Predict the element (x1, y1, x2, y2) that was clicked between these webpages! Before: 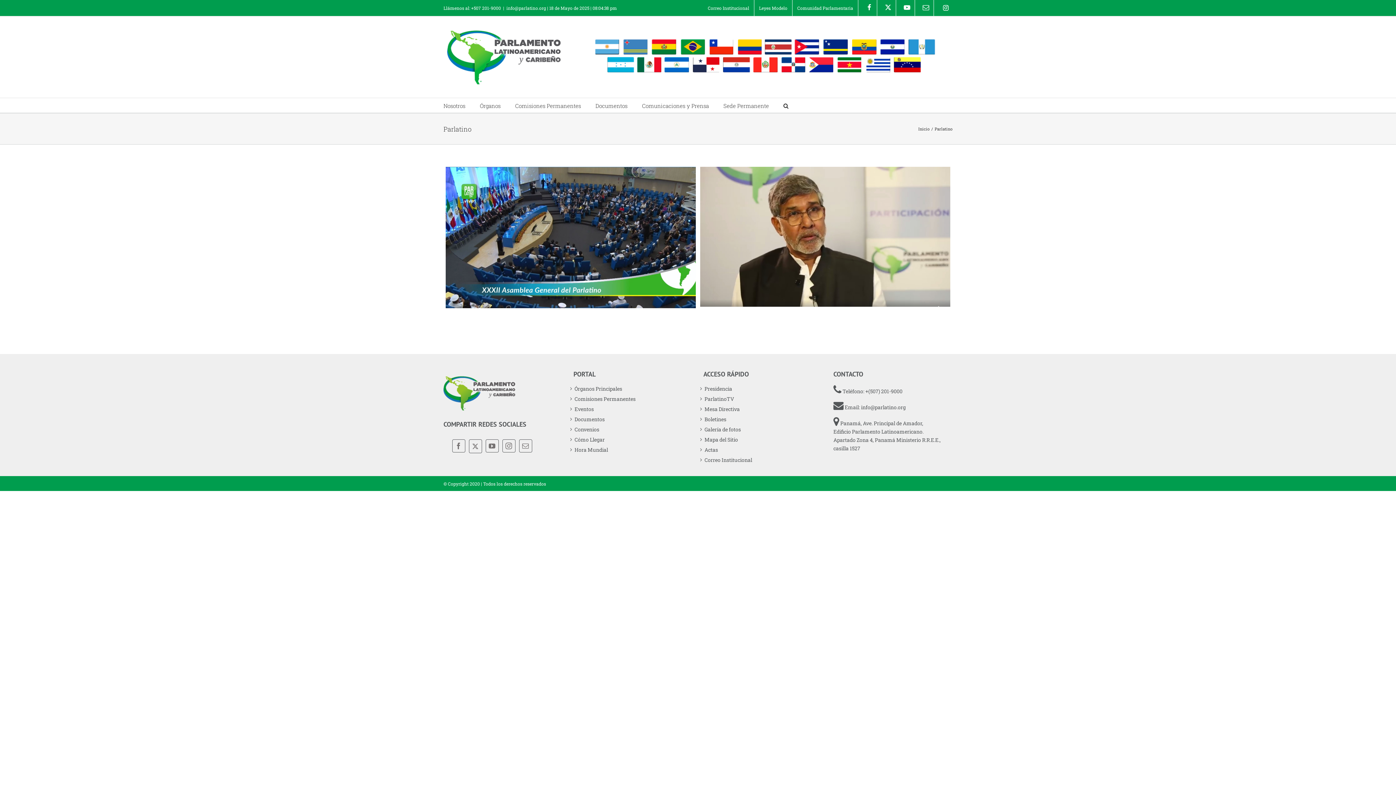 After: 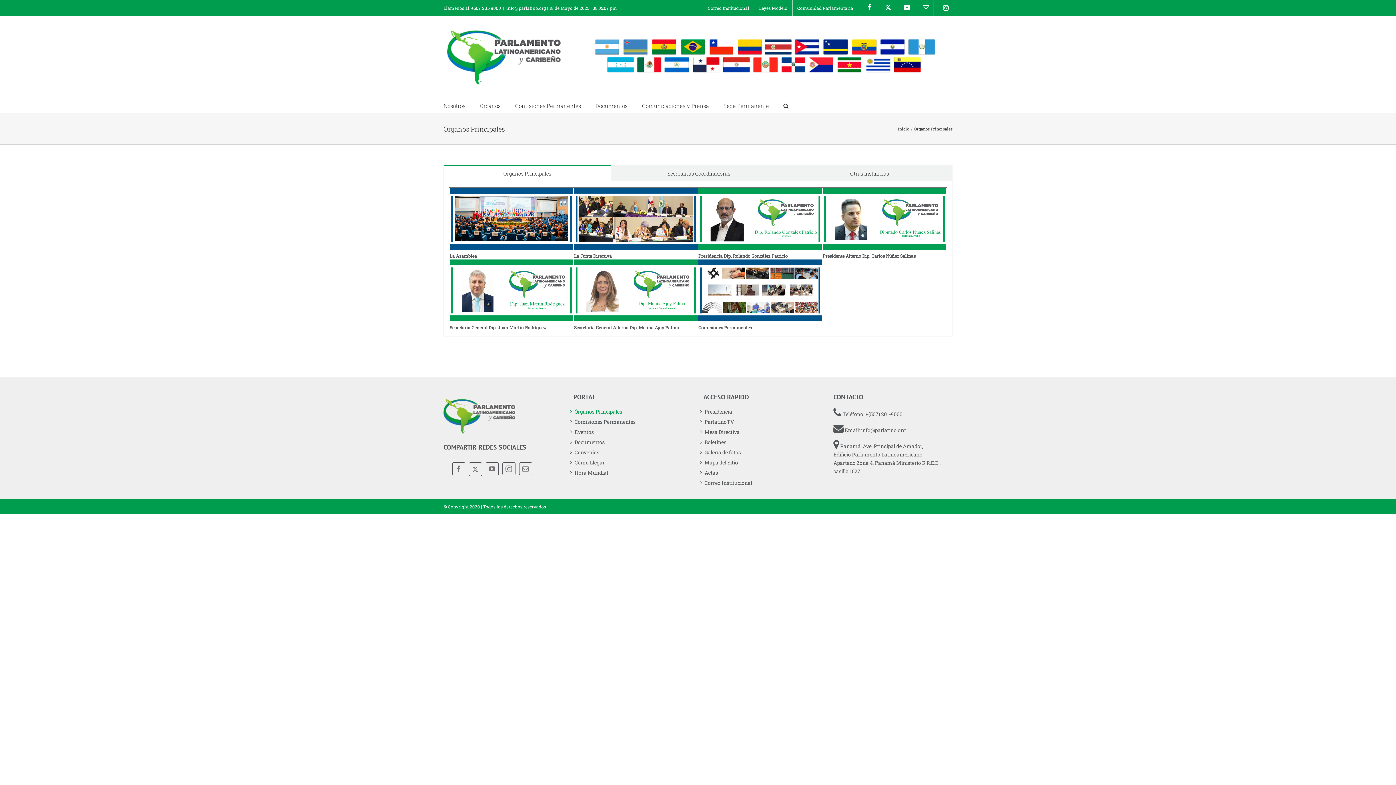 Action: bbox: (574, 384, 692, 392) label: Órganos Principales